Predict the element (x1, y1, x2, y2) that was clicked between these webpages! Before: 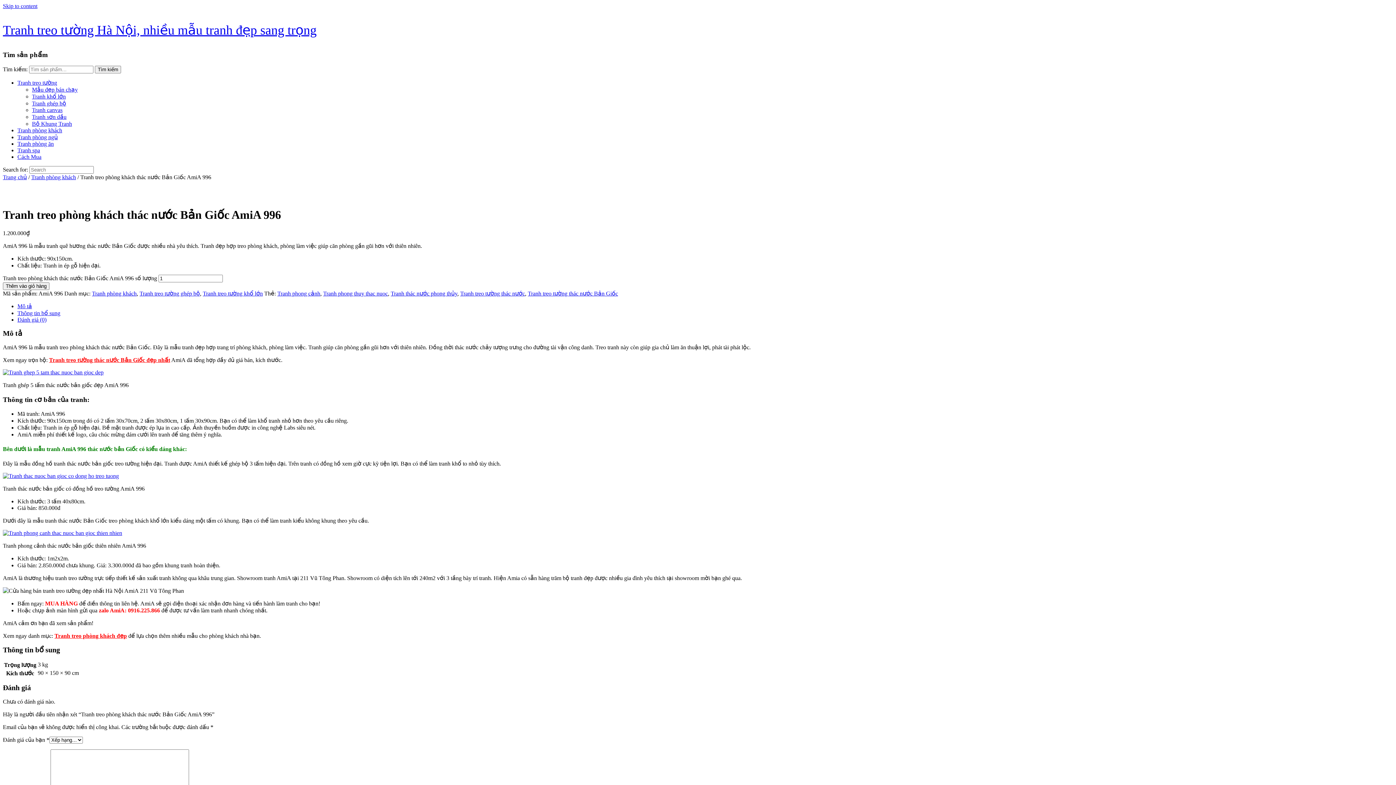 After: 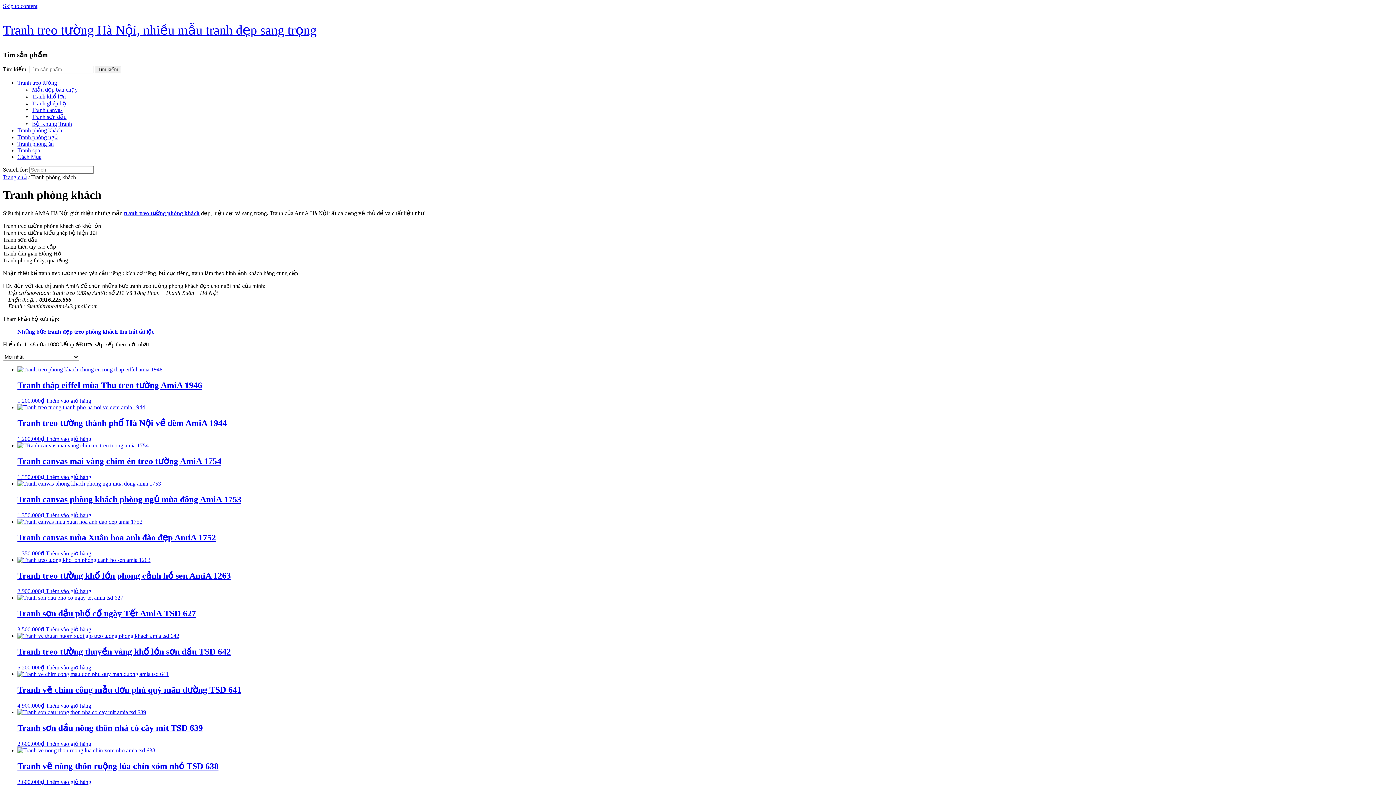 Action: bbox: (92, 290, 136, 296) label: Tranh phòng khách